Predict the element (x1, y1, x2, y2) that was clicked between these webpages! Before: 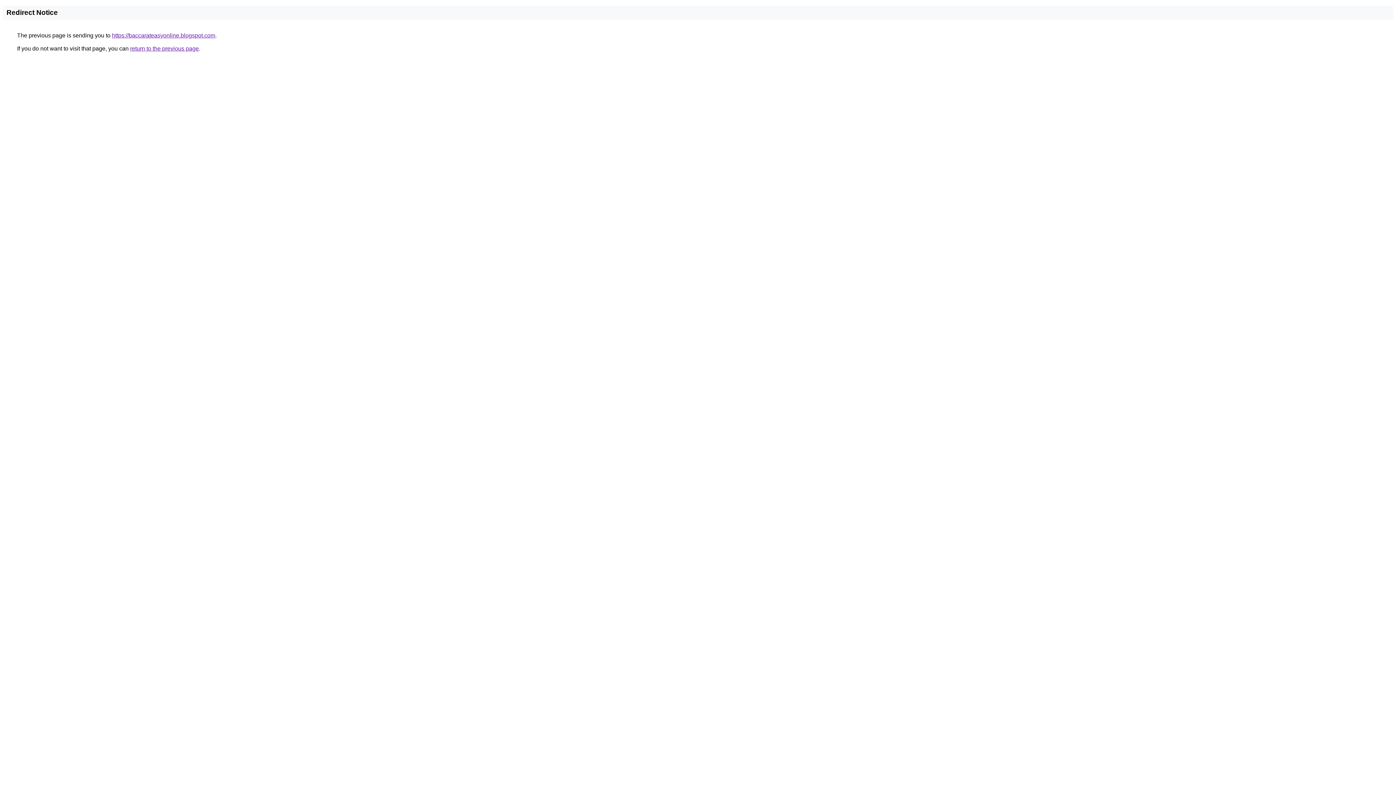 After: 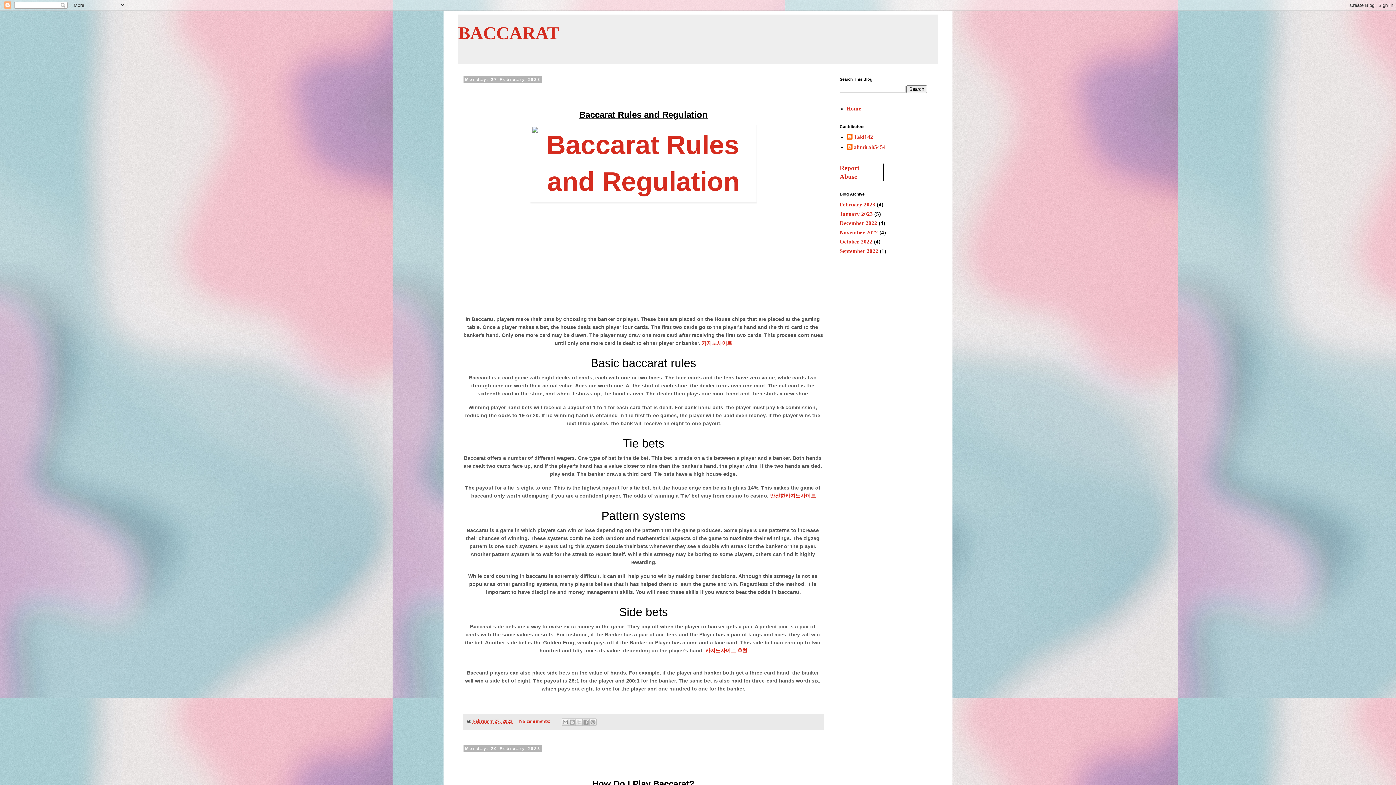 Action: bbox: (112, 32, 215, 38) label: https://baccarateasyonline.blogspot.com